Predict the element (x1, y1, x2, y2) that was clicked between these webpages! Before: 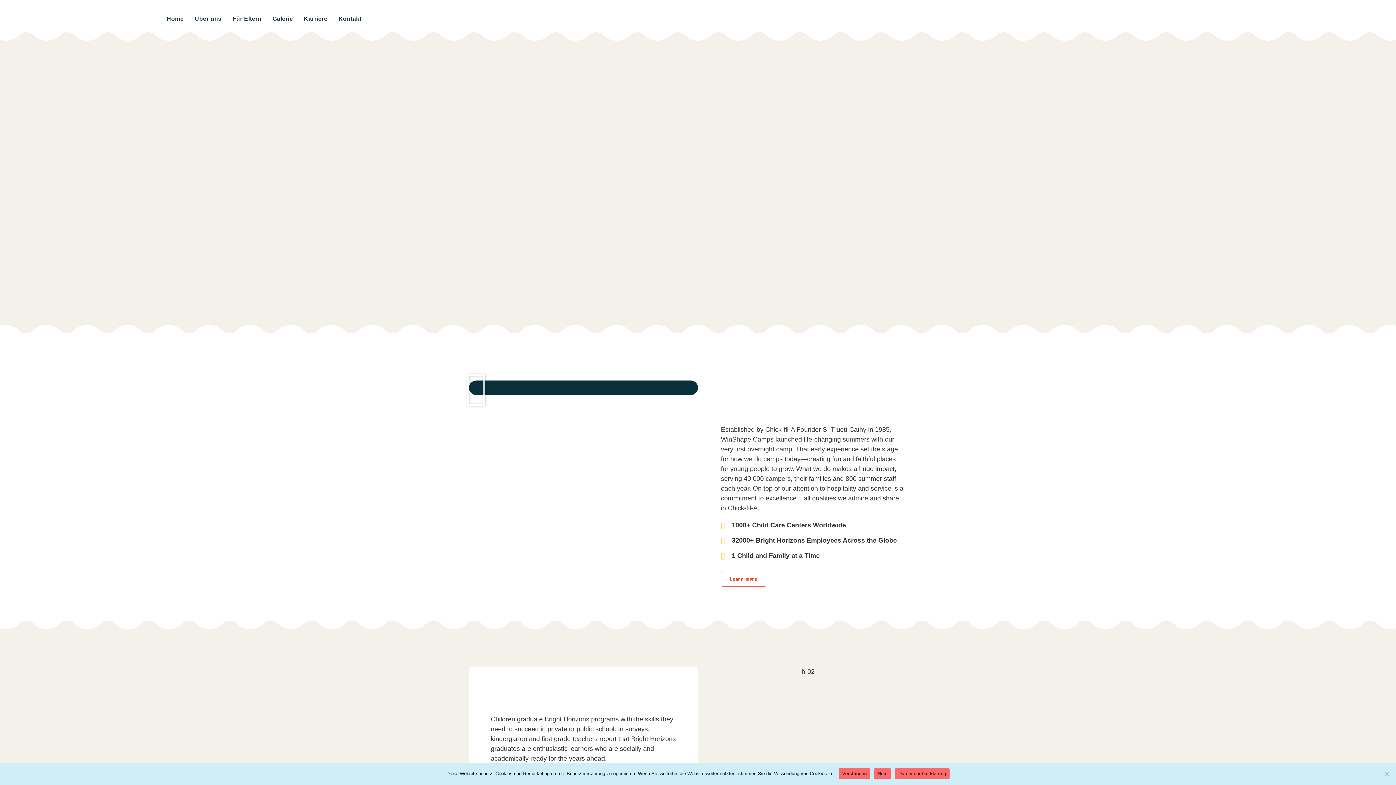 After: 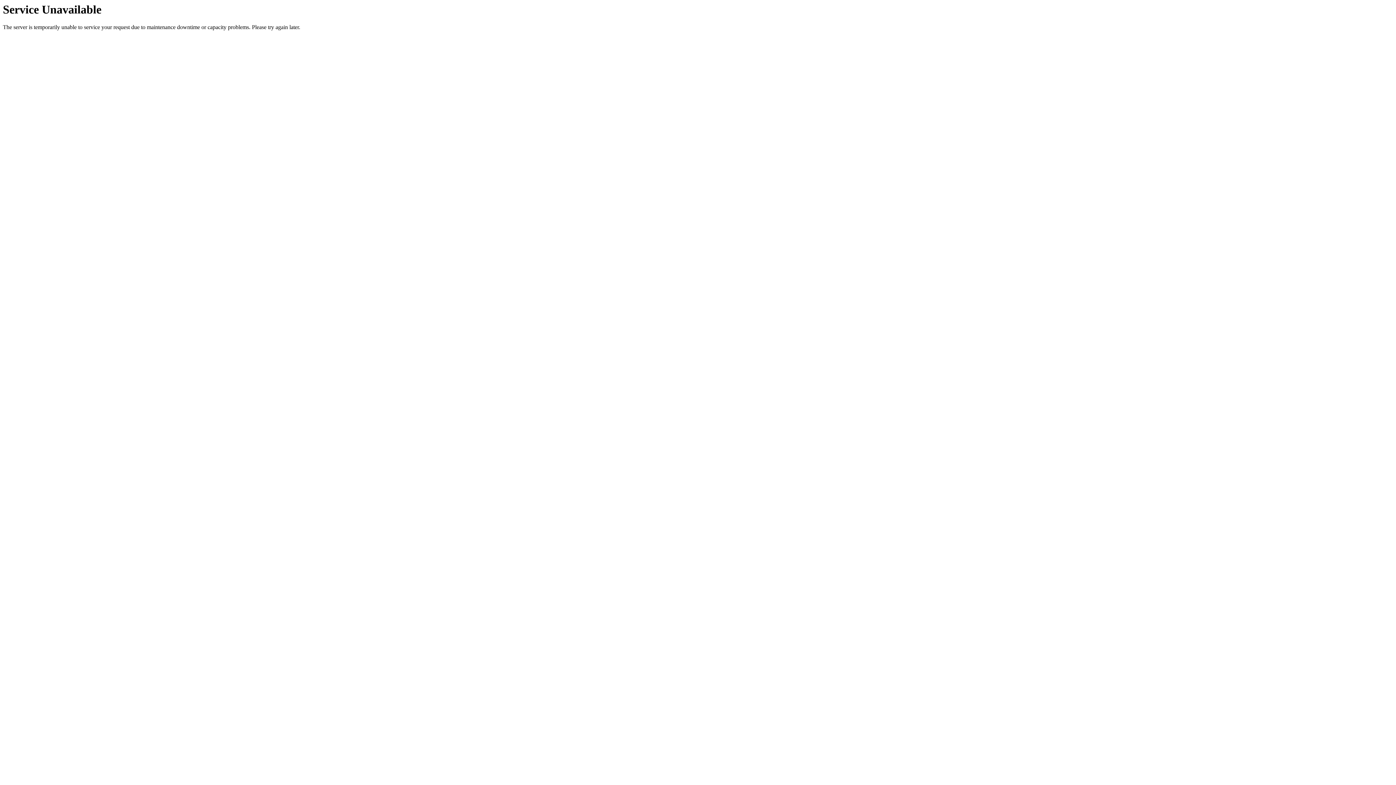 Action: bbox: (721, 571, 766, 586) label: Learn more